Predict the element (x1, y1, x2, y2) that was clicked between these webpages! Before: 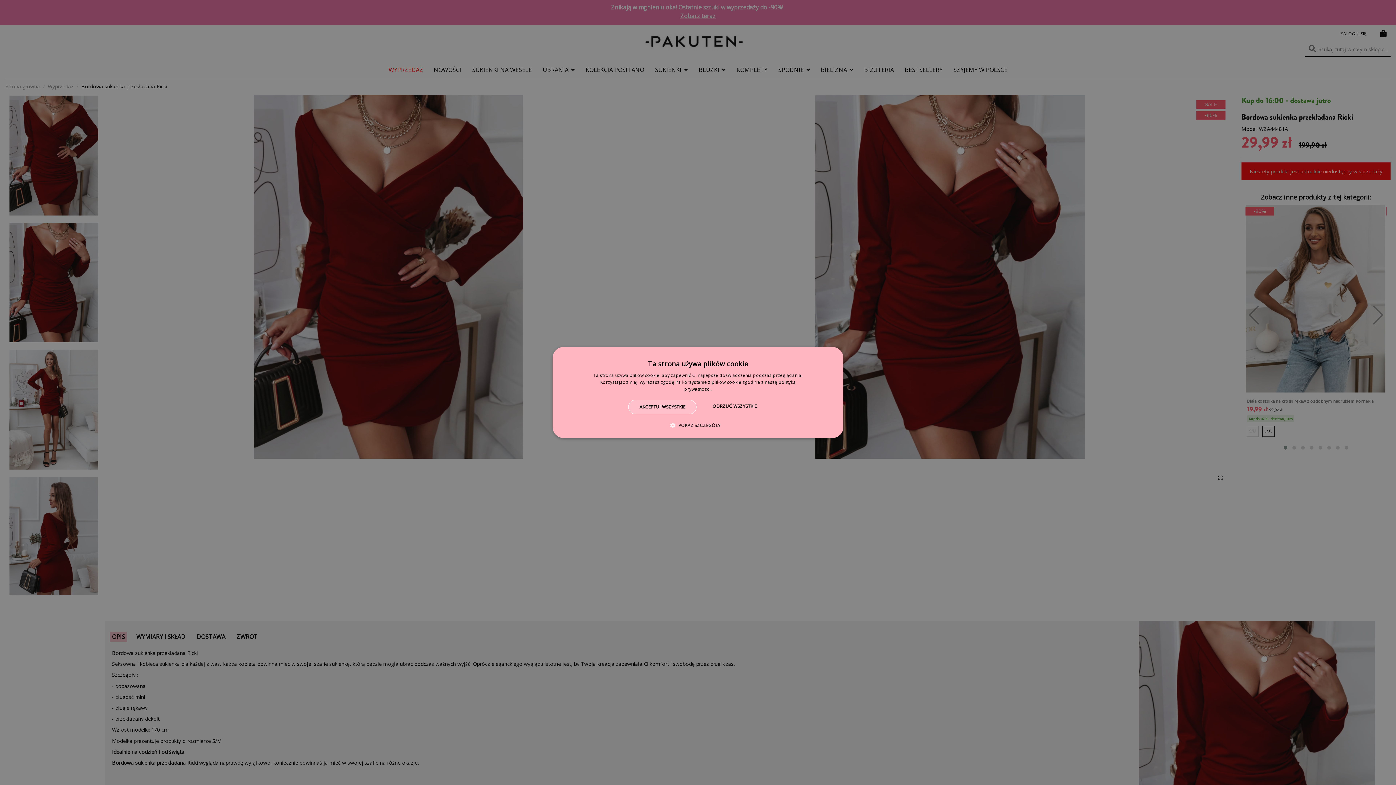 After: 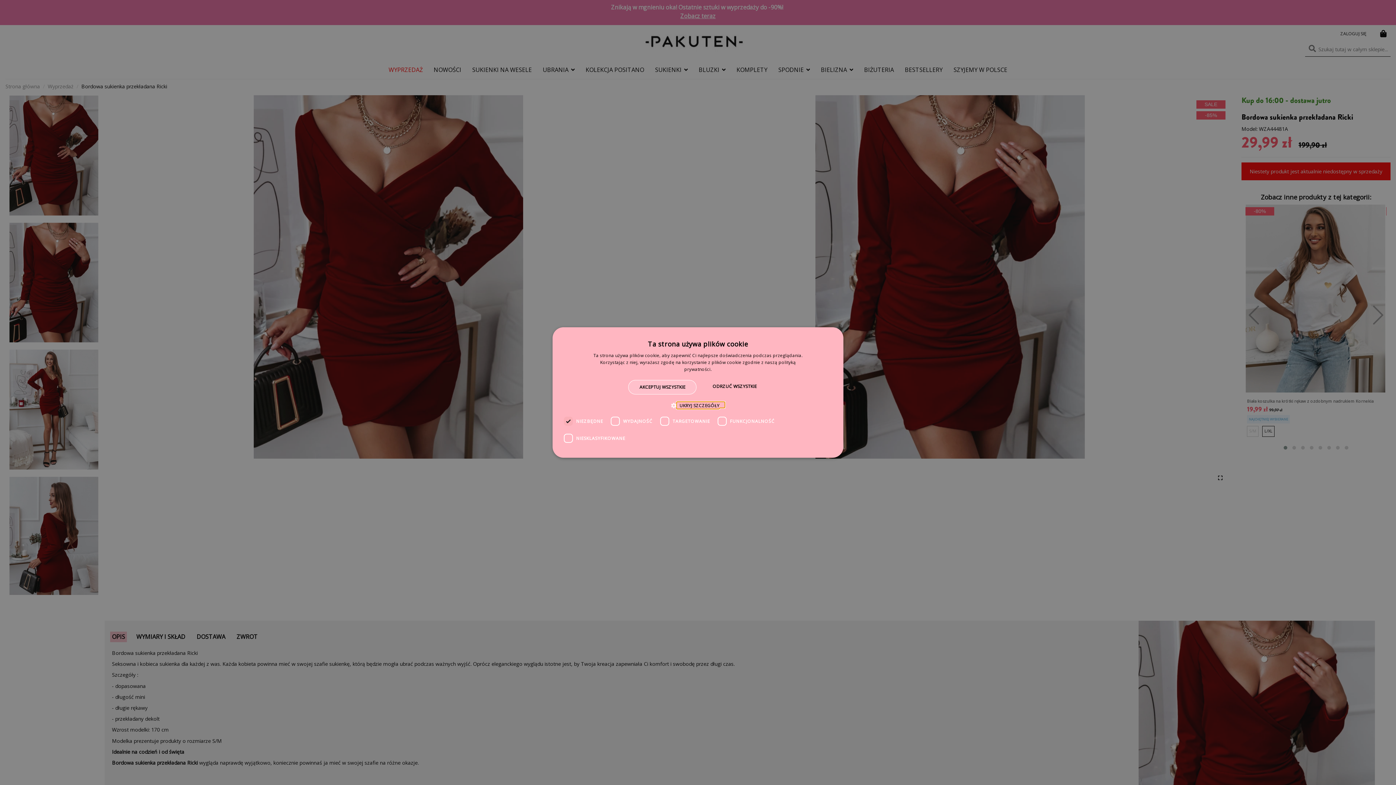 Action: label:  POKAŻ SZCZEGÓŁY bbox: (675, 421, 720, 429)